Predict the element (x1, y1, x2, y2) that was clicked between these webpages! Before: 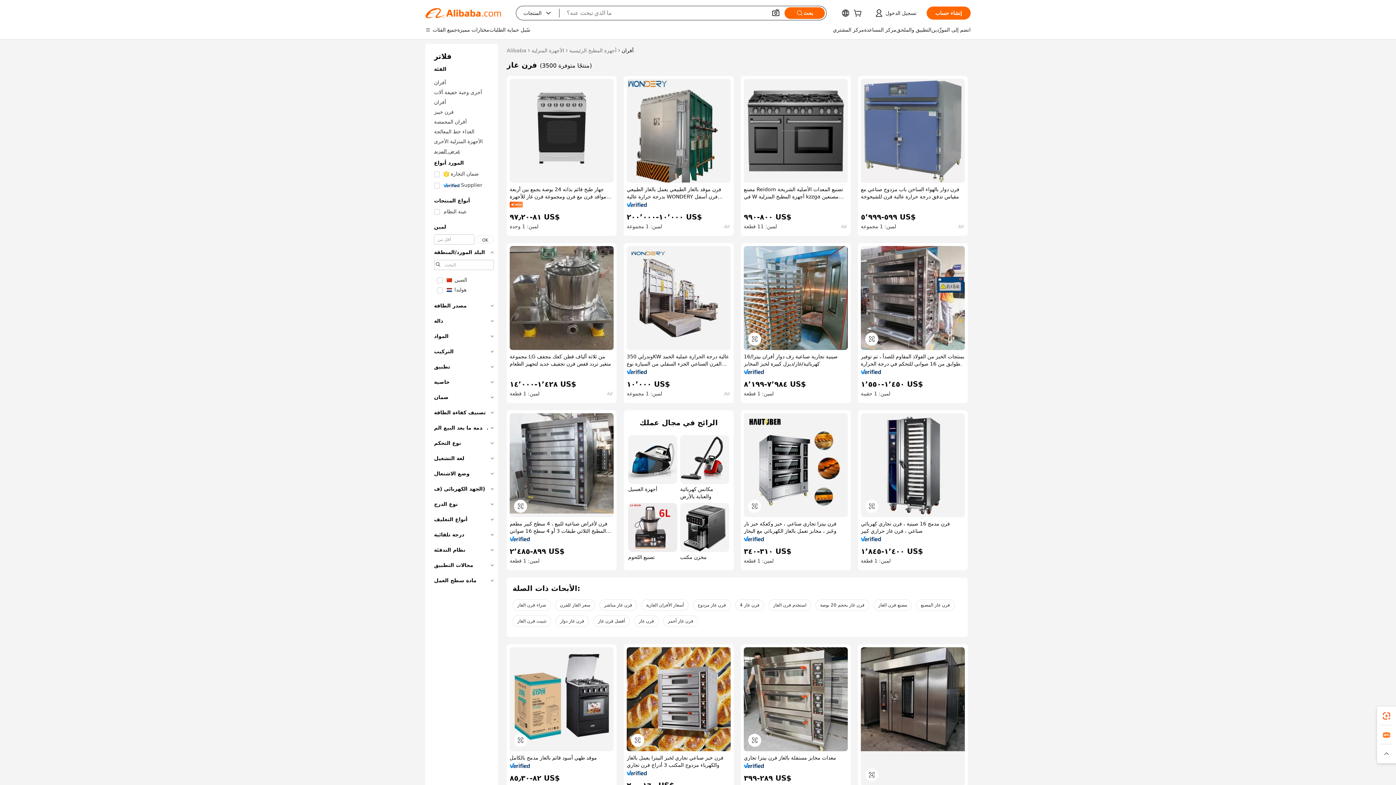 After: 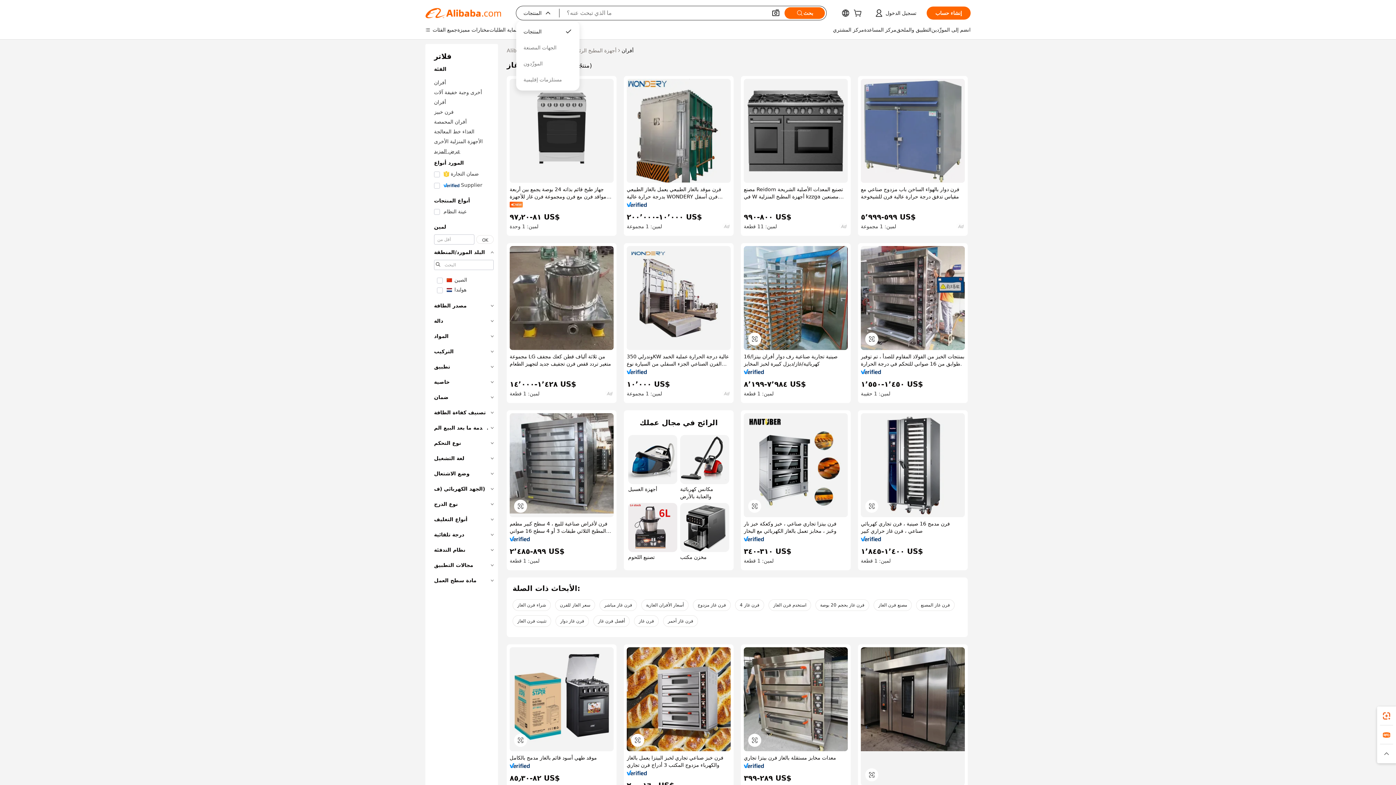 Action: bbox: (516, 6, 559, 20) label: المنتجات
